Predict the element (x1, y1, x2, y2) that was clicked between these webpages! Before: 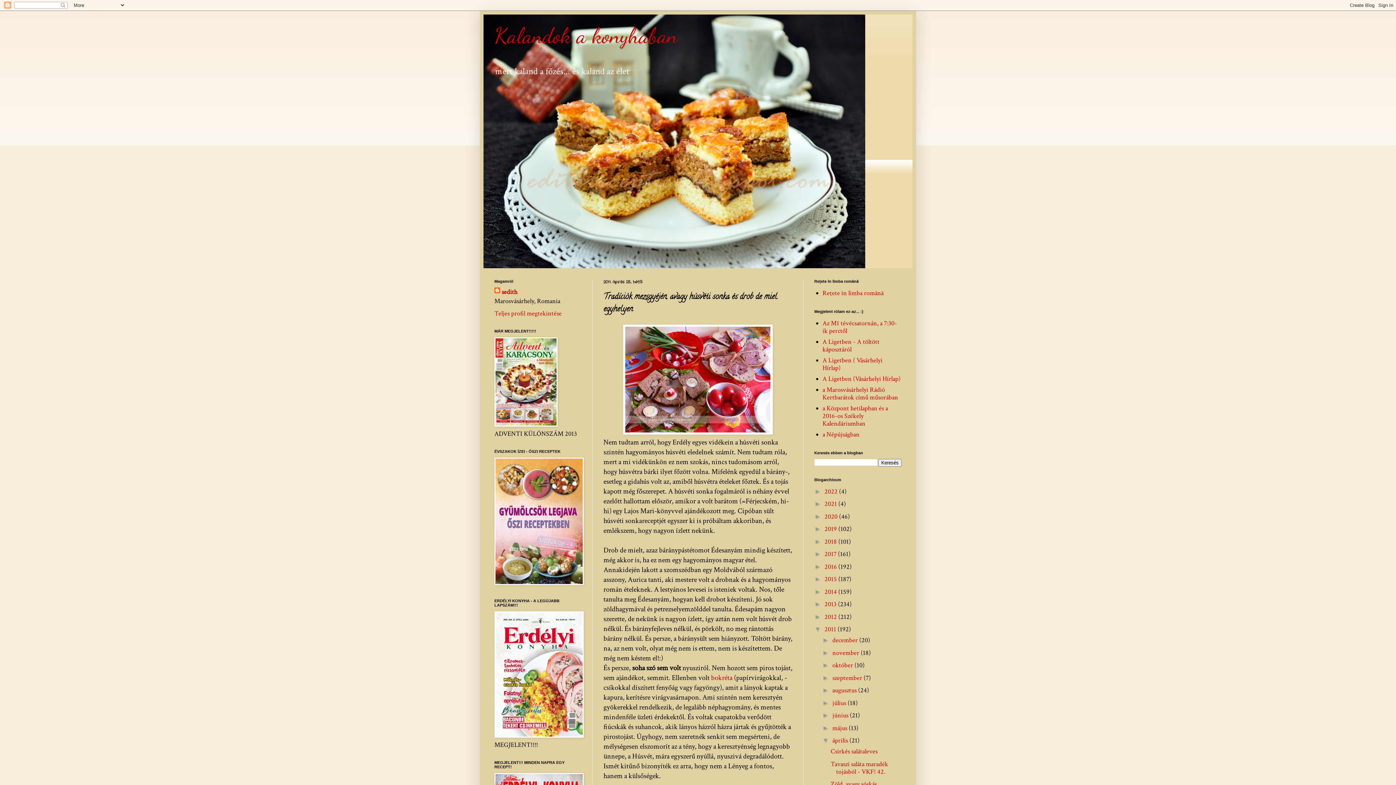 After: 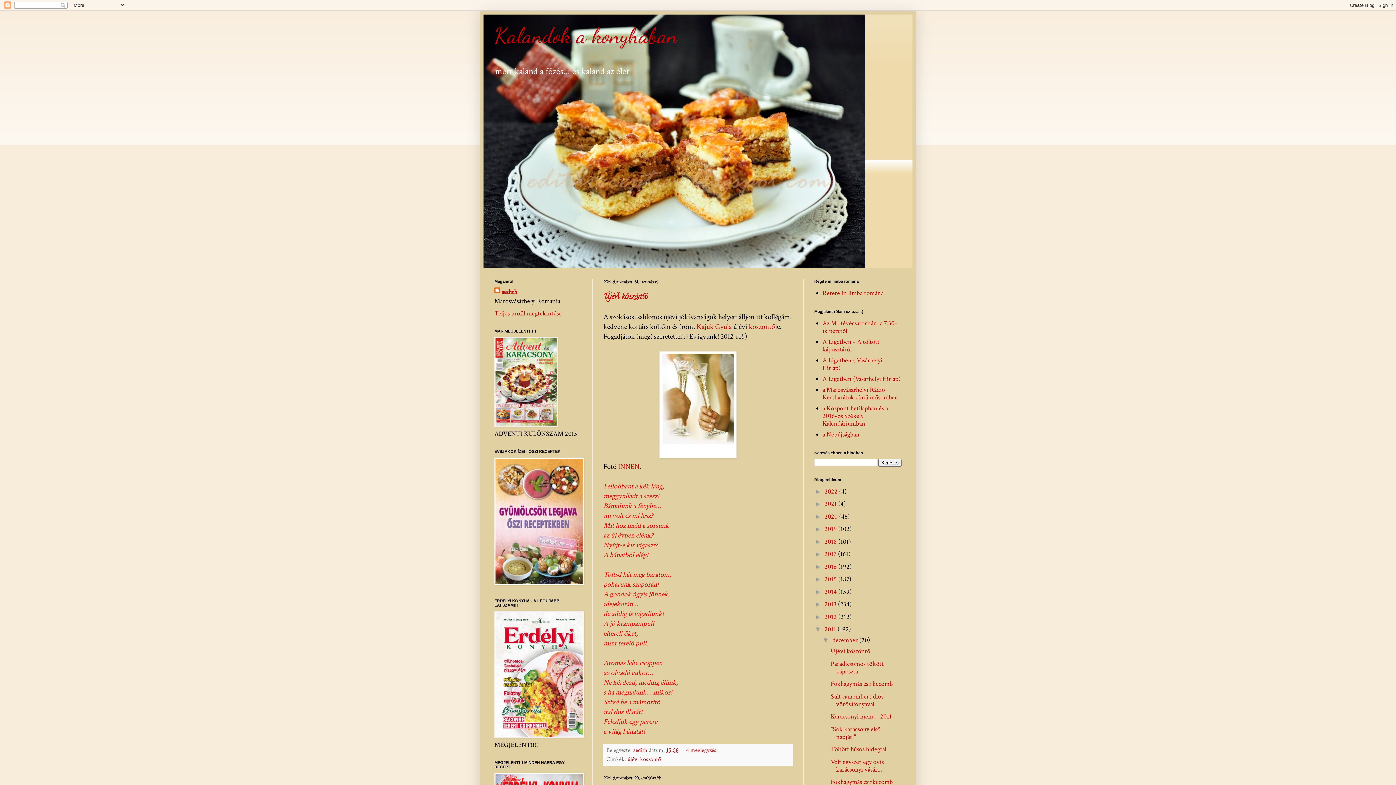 Action: bbox: (832, 636, 859, 644) label: december 